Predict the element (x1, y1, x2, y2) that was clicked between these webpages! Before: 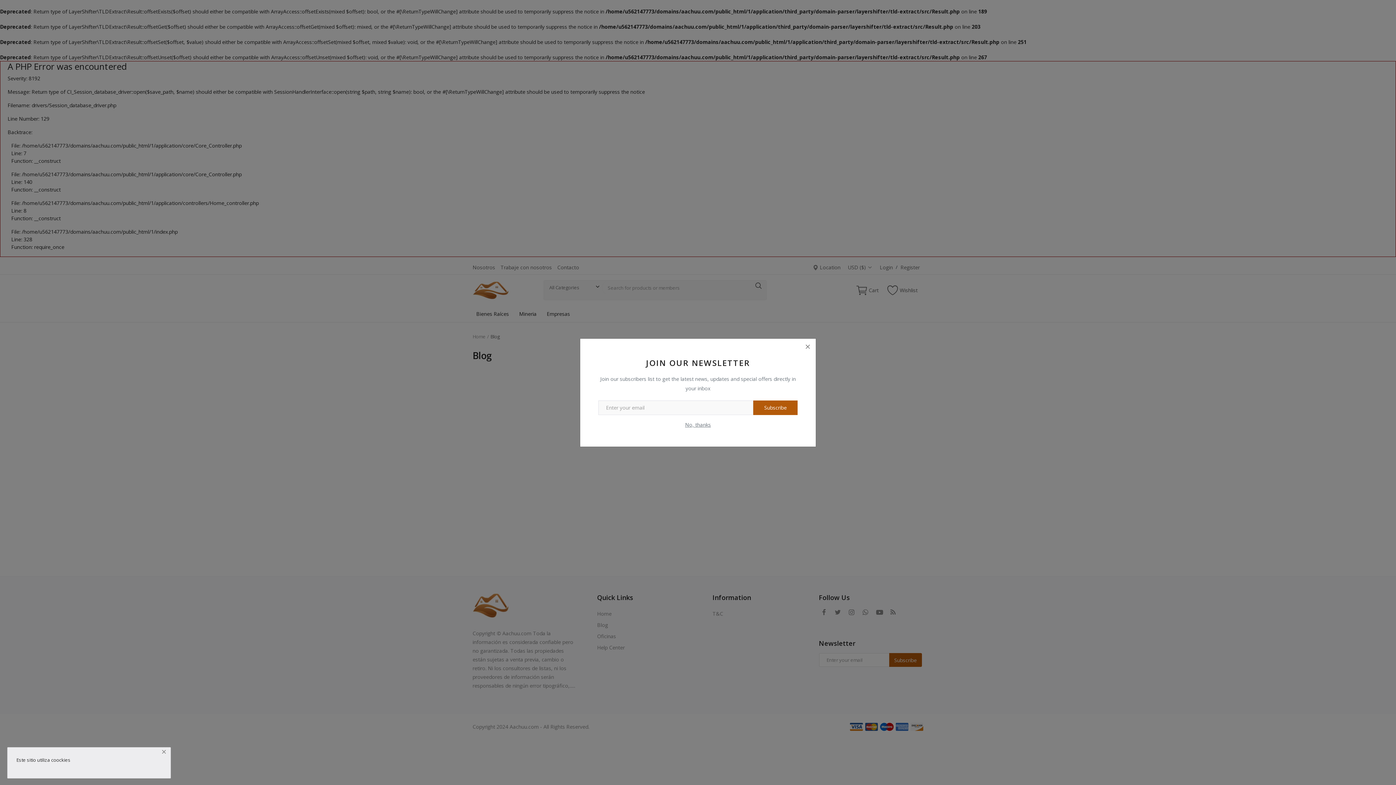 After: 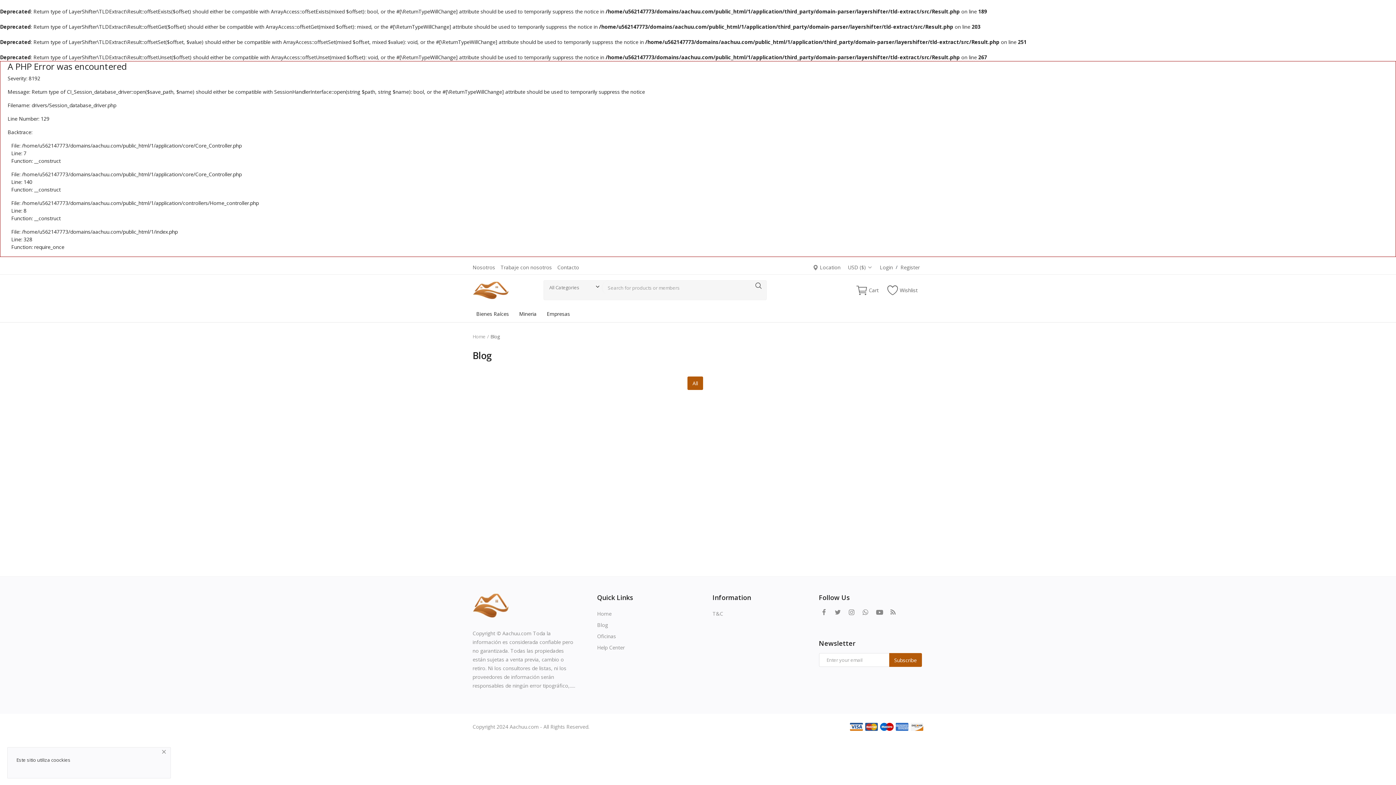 Action: bbox: (685, 420, 711, 428) label: No, thanks